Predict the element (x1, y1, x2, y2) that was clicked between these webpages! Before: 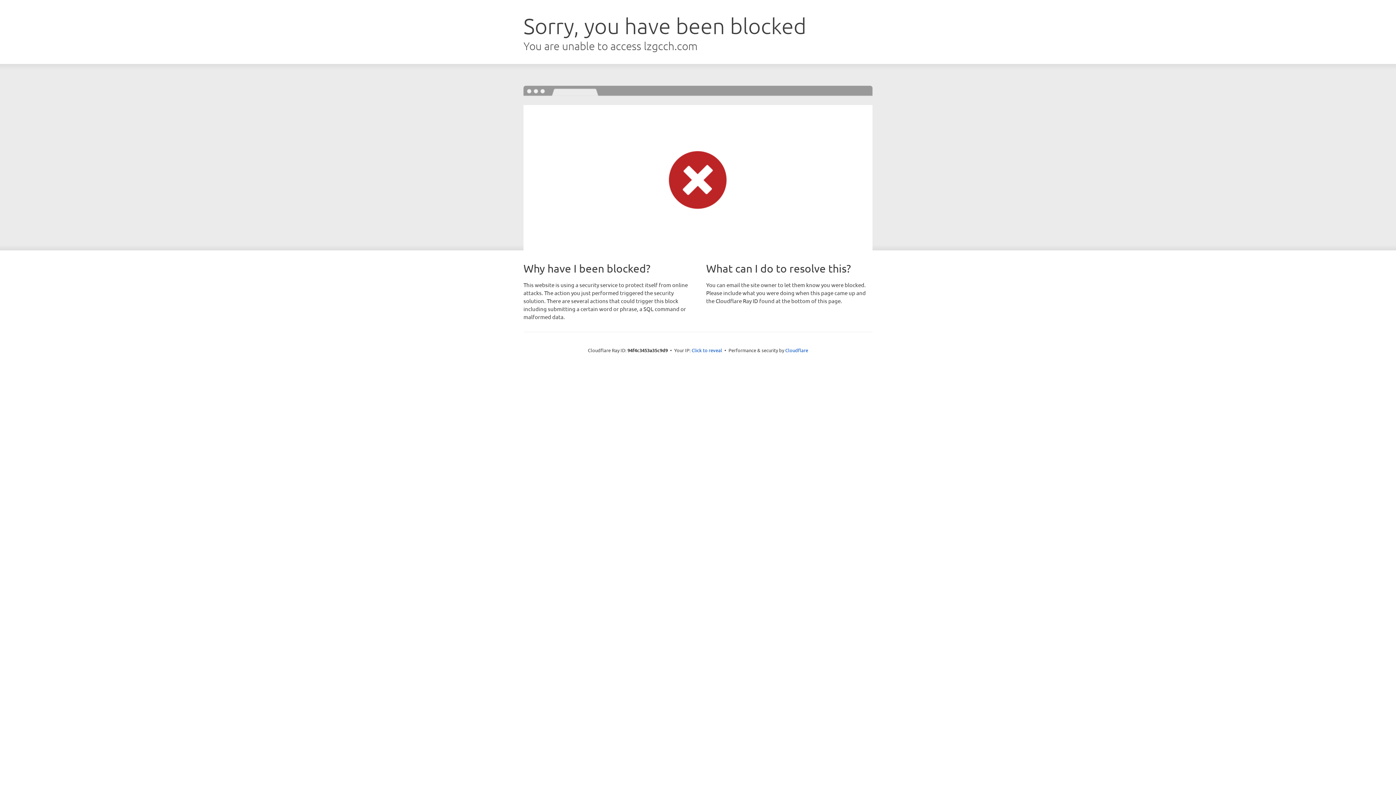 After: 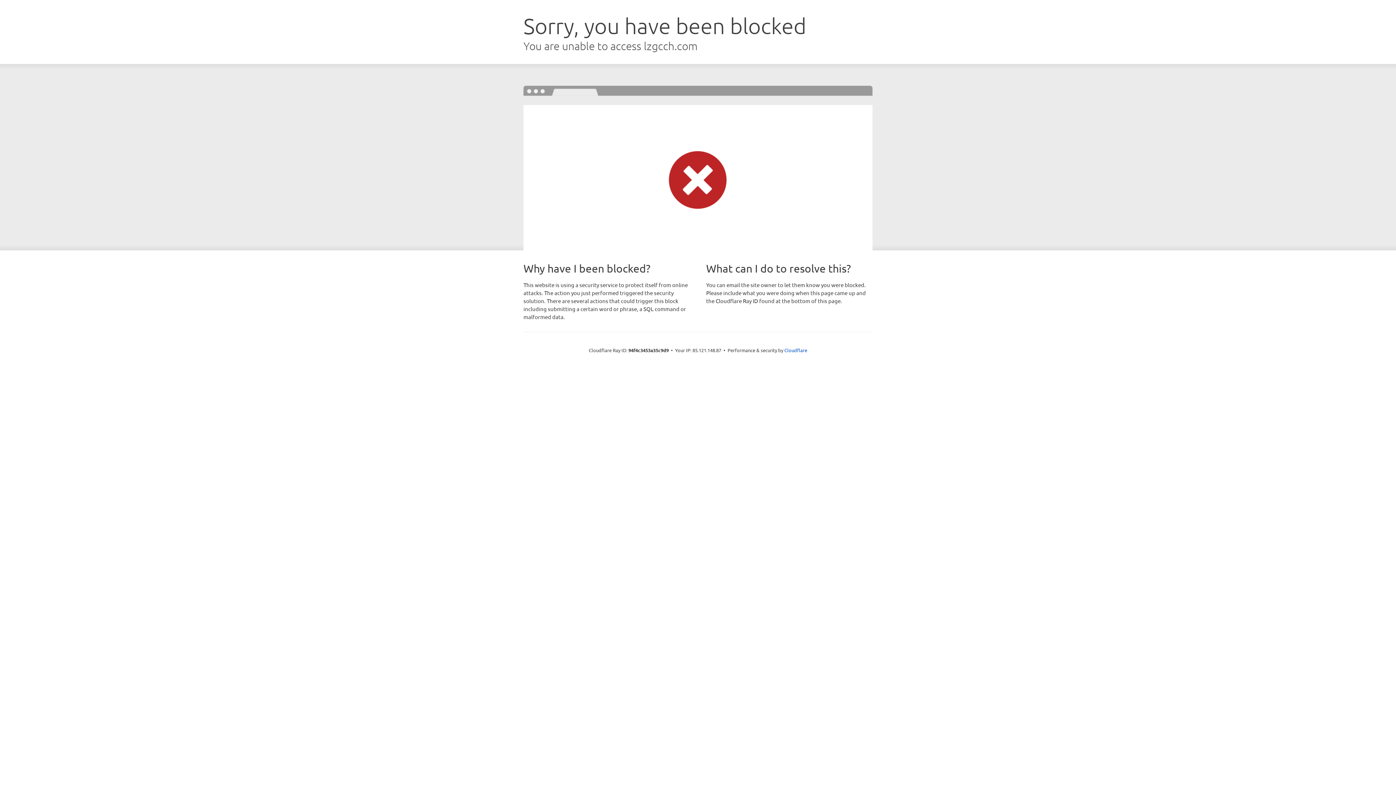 Action: bbox: (691, 346, 722, 353) label: Click to reveal